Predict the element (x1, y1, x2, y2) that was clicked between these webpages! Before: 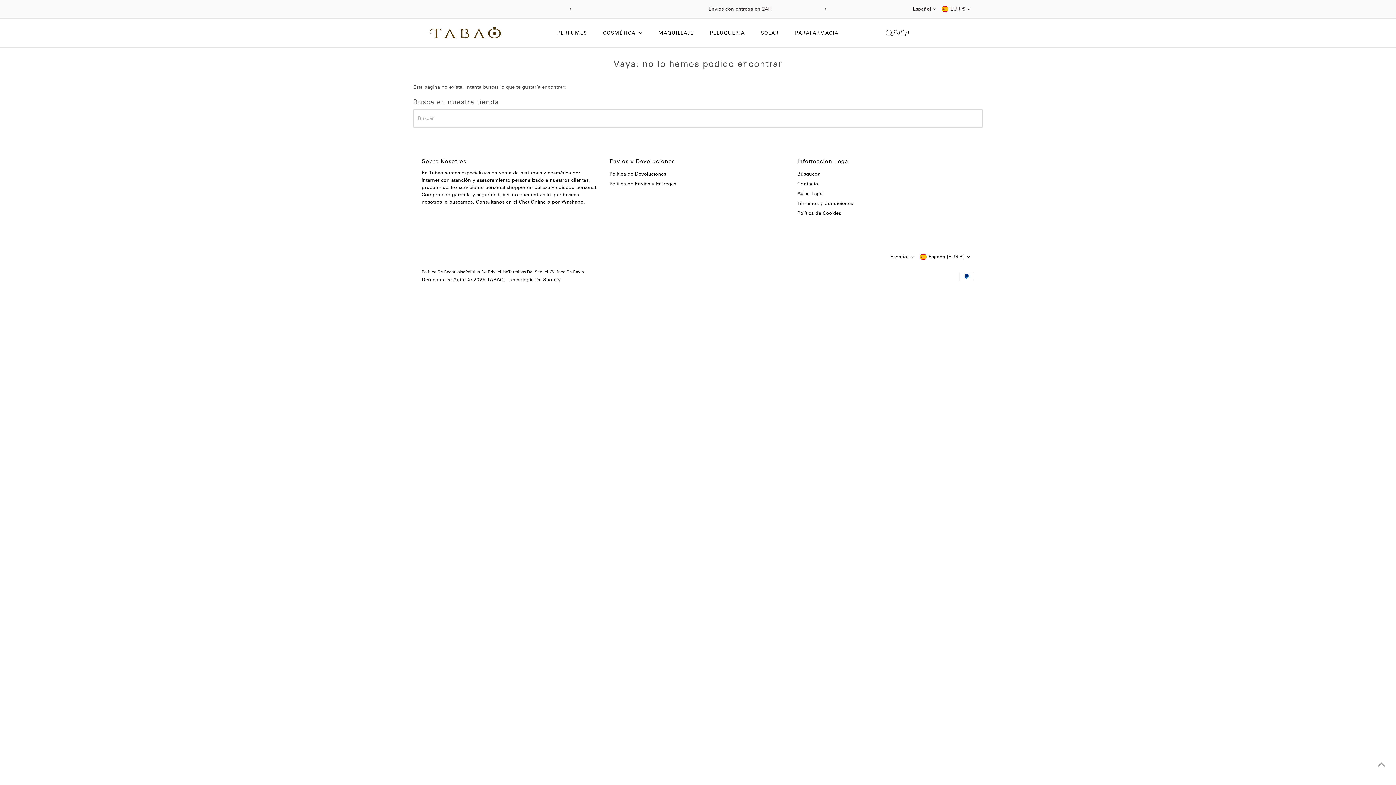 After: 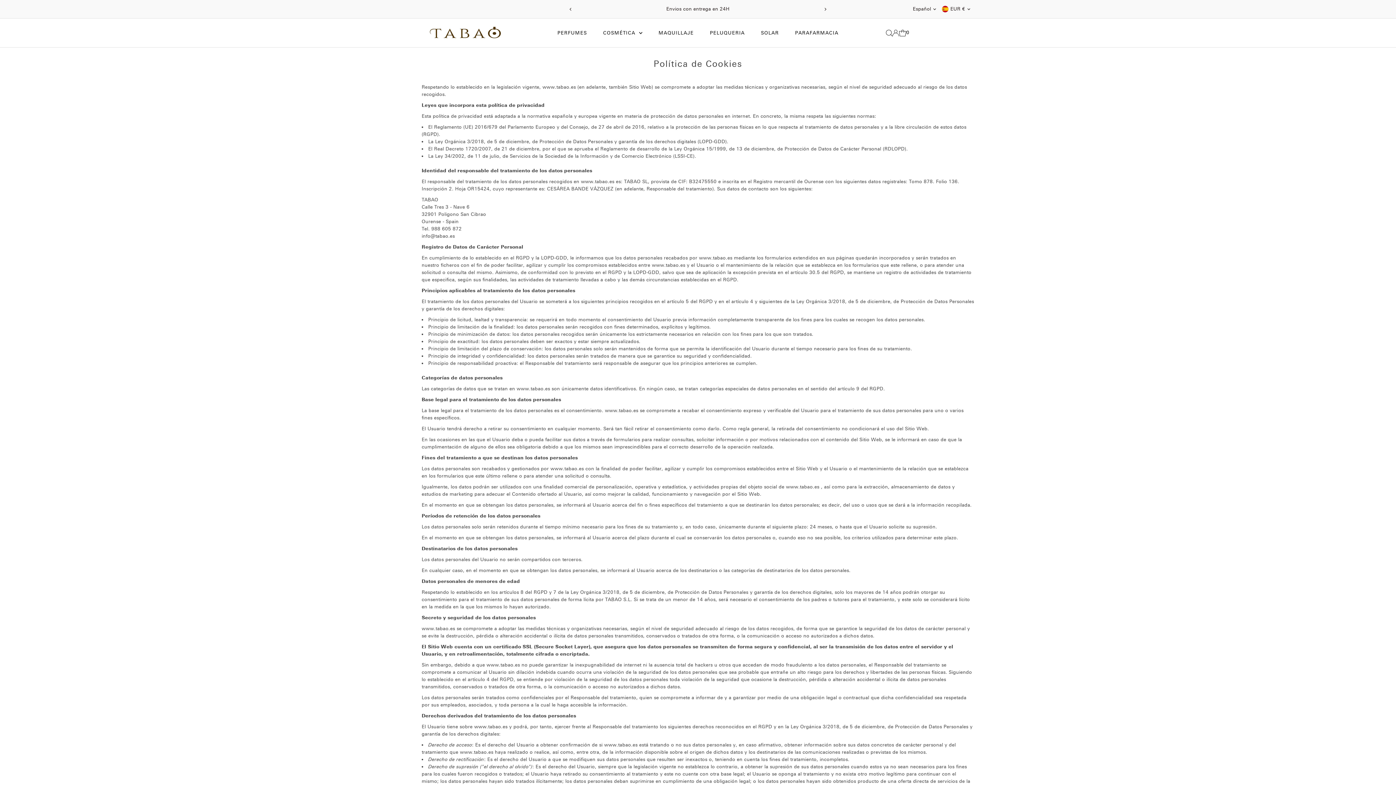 Action: bbox: (797, 210, 841, 216) label: Política de Cookies